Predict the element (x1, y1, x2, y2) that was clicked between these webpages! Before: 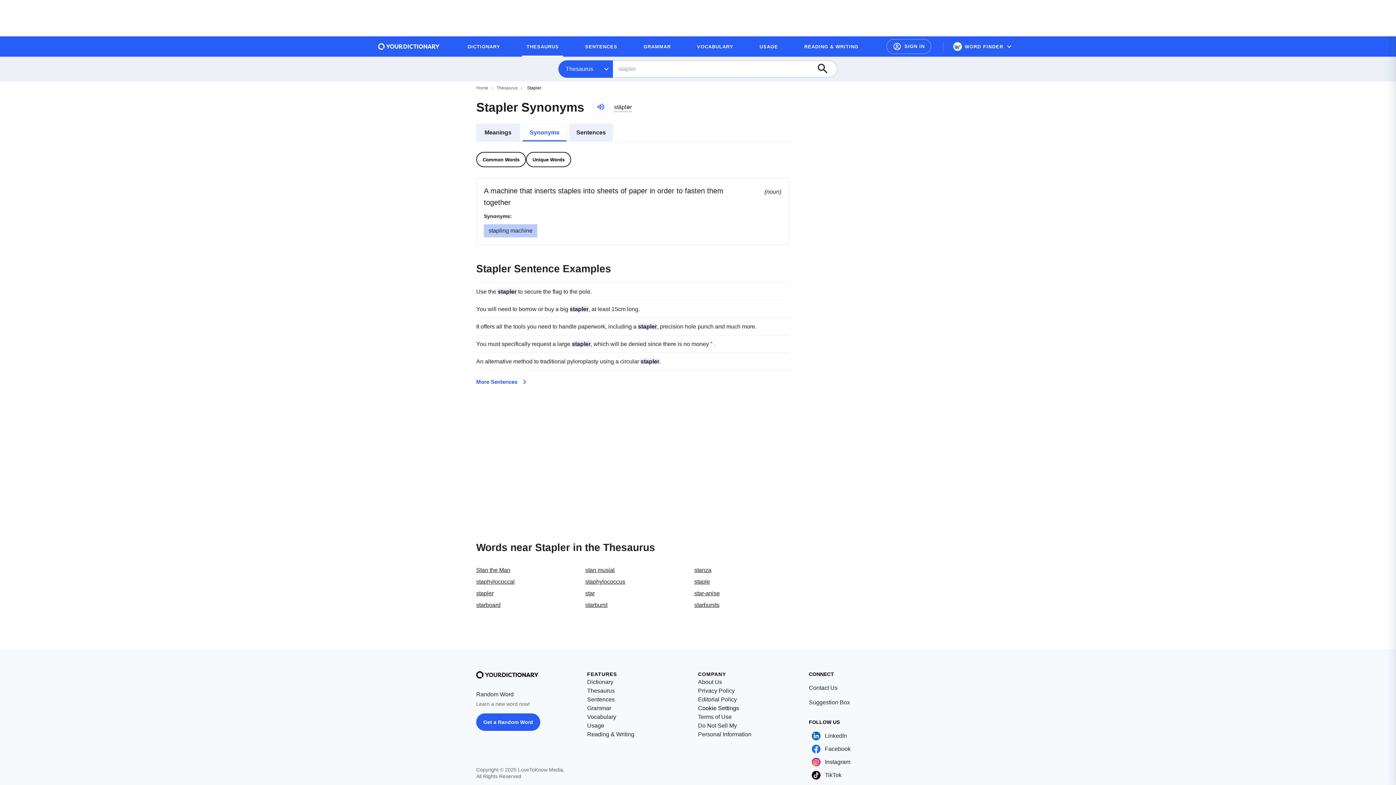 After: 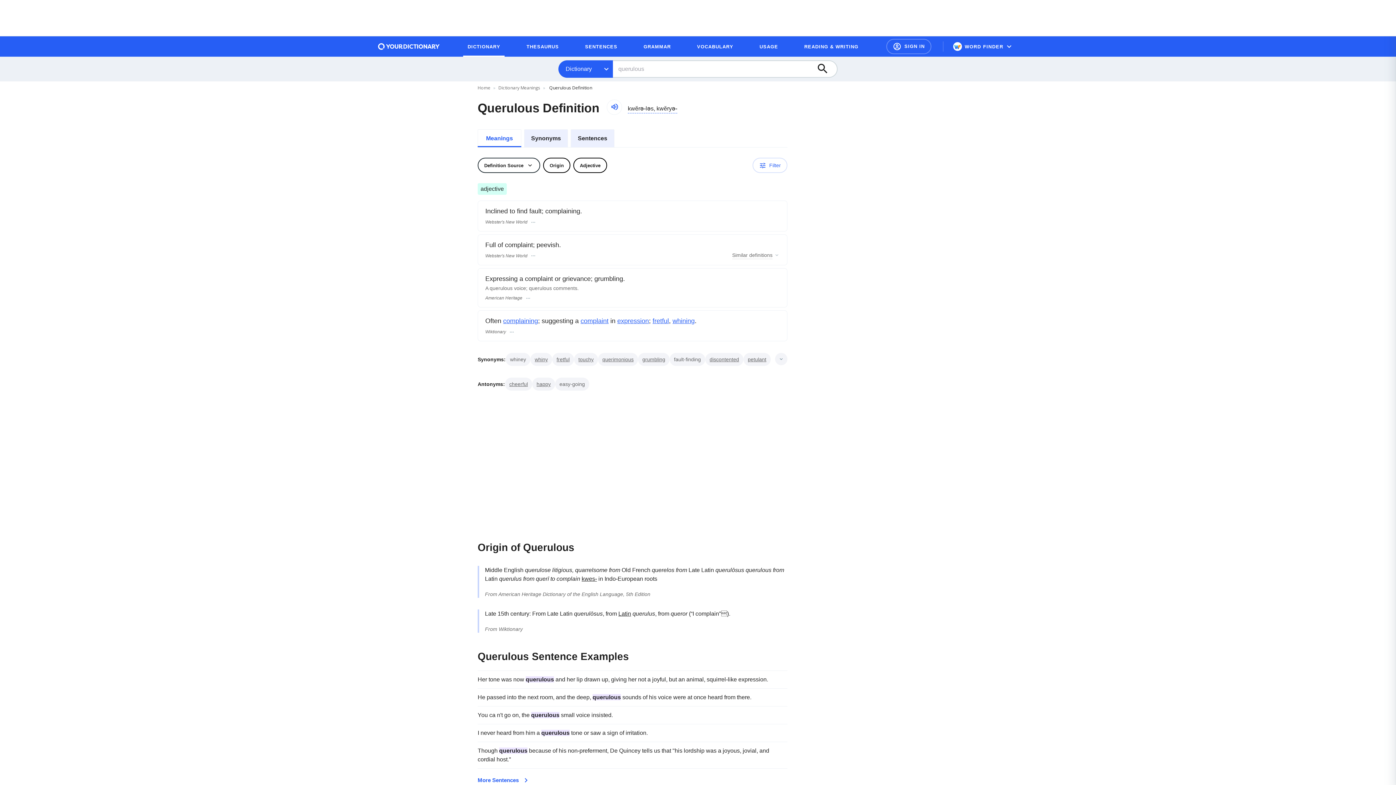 Action: bbox: (476, 713, 540, 731) label: Get a Random Word